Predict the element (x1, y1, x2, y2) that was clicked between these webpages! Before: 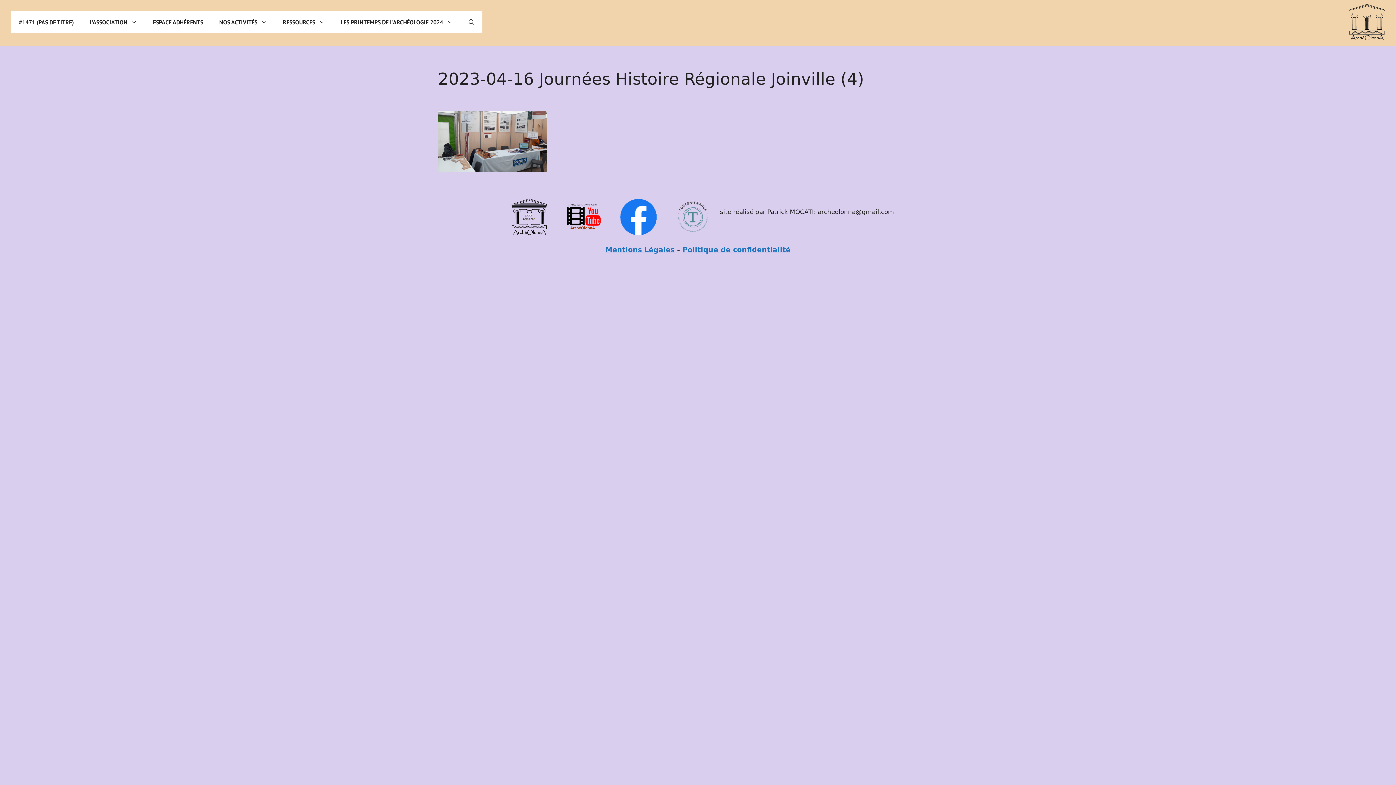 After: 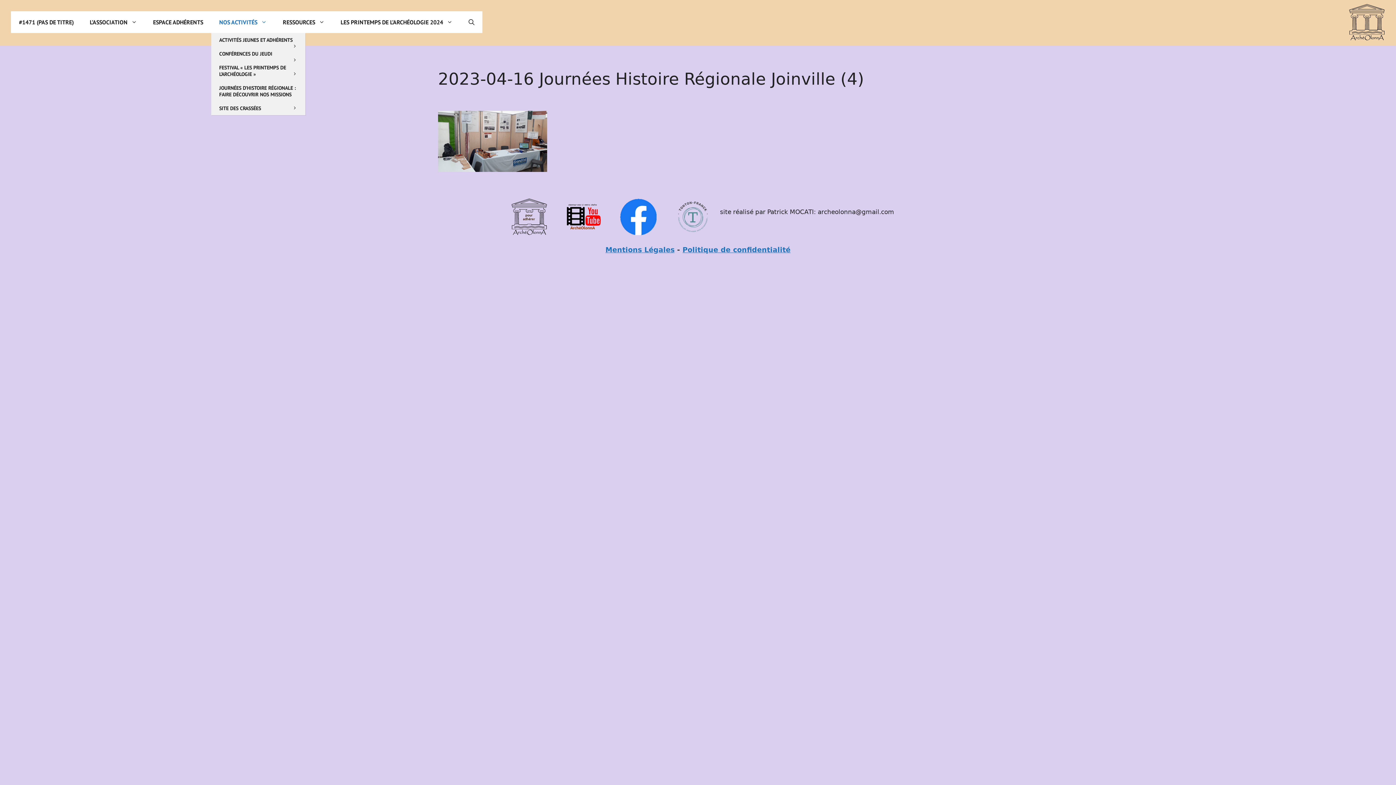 Action: label: NOS ACTIVITÉS bbox: (211, 11, 274, 32)